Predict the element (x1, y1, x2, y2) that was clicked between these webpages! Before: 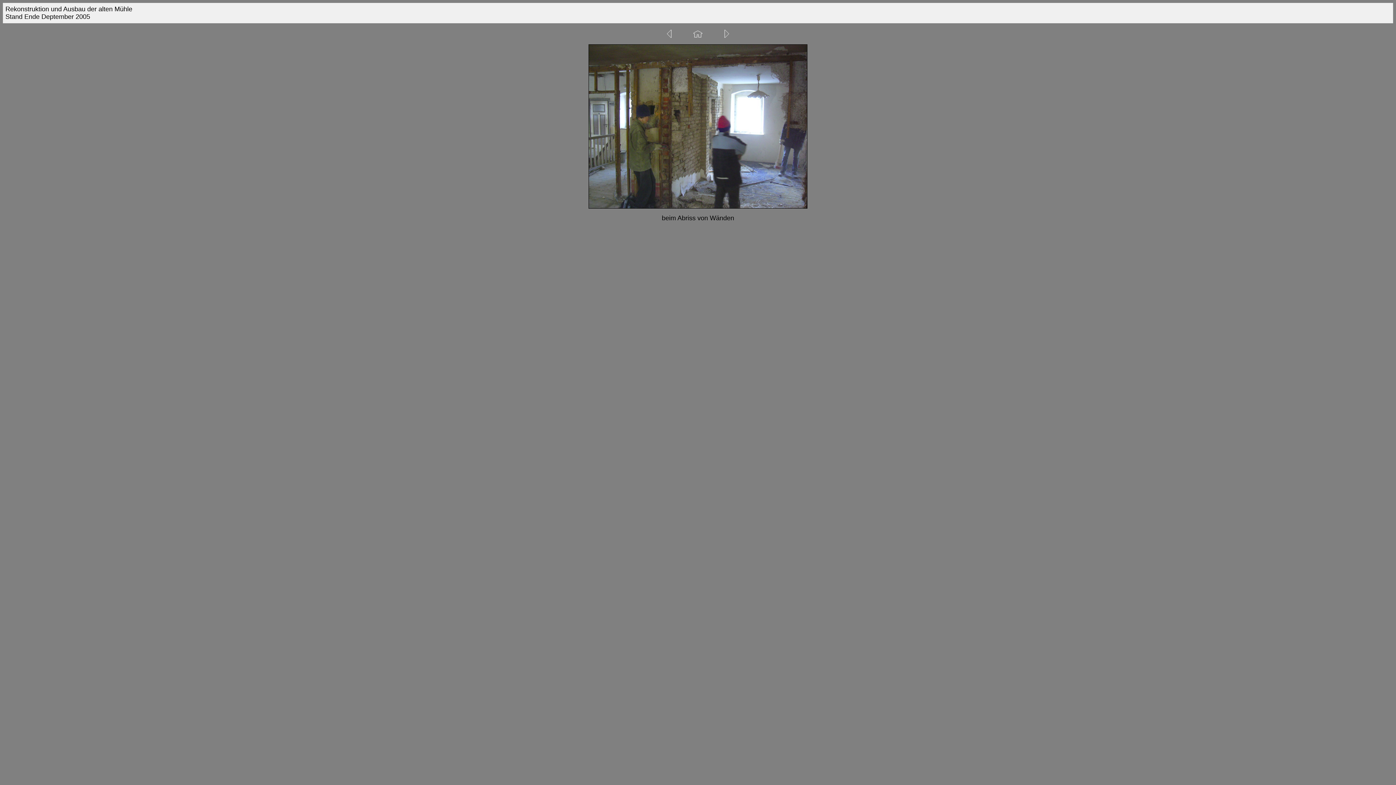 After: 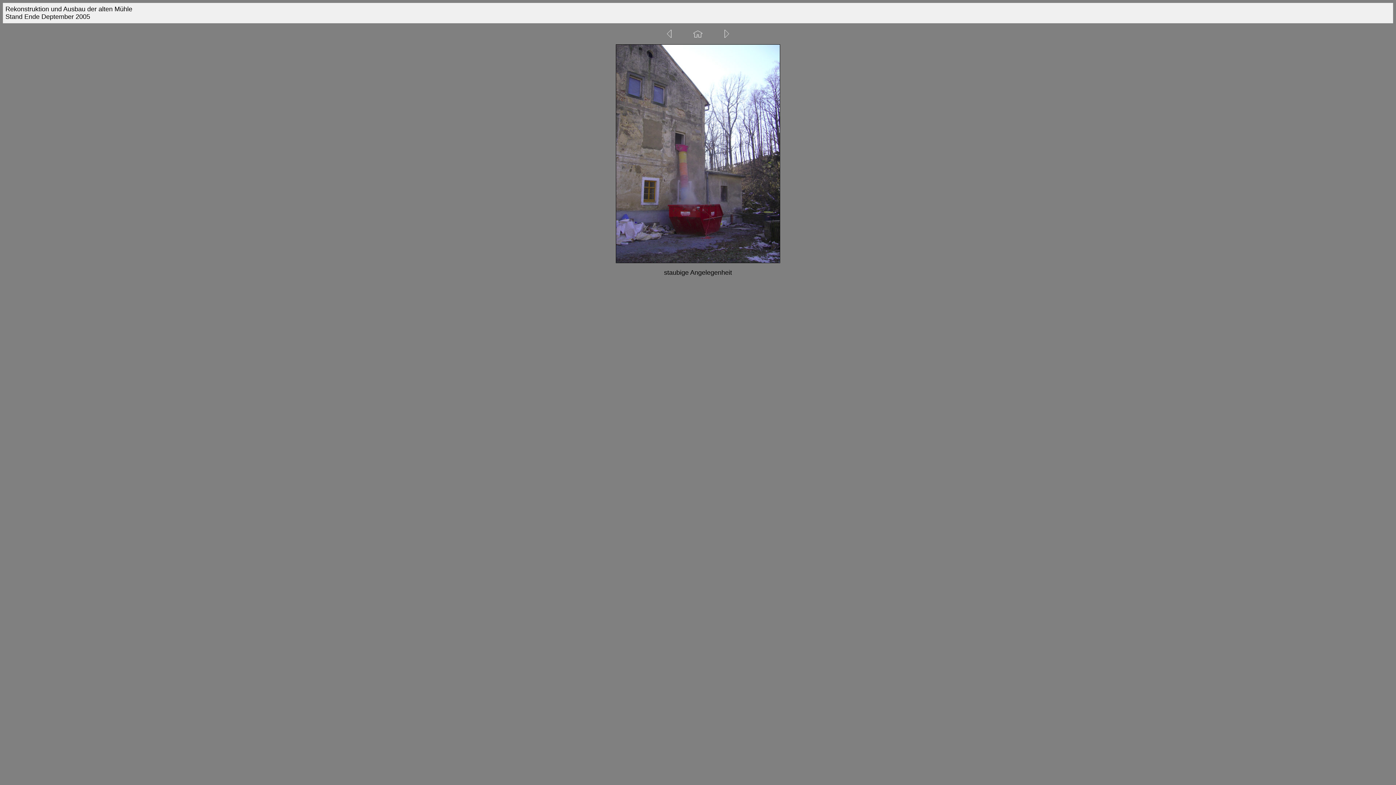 Action: bbox: (664, 32, 673, 38)